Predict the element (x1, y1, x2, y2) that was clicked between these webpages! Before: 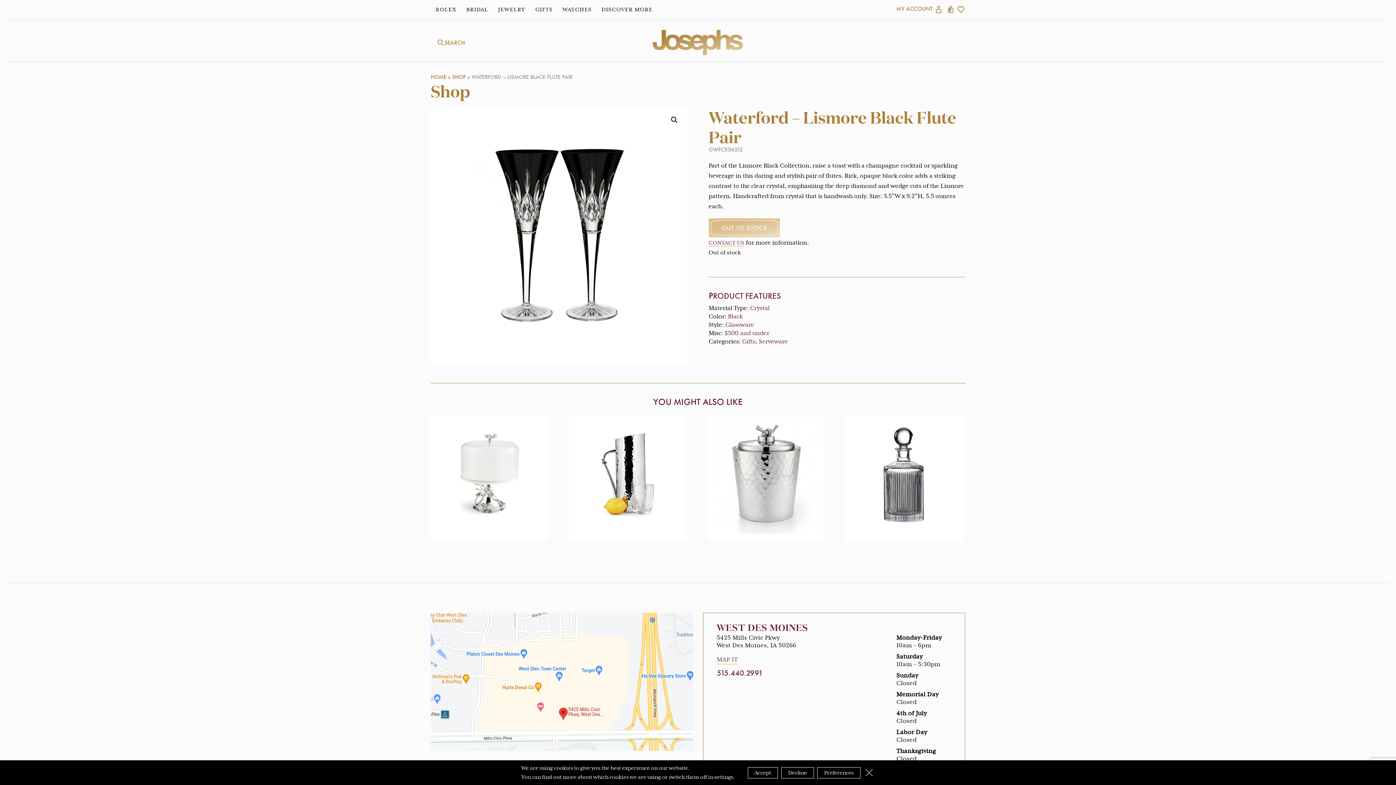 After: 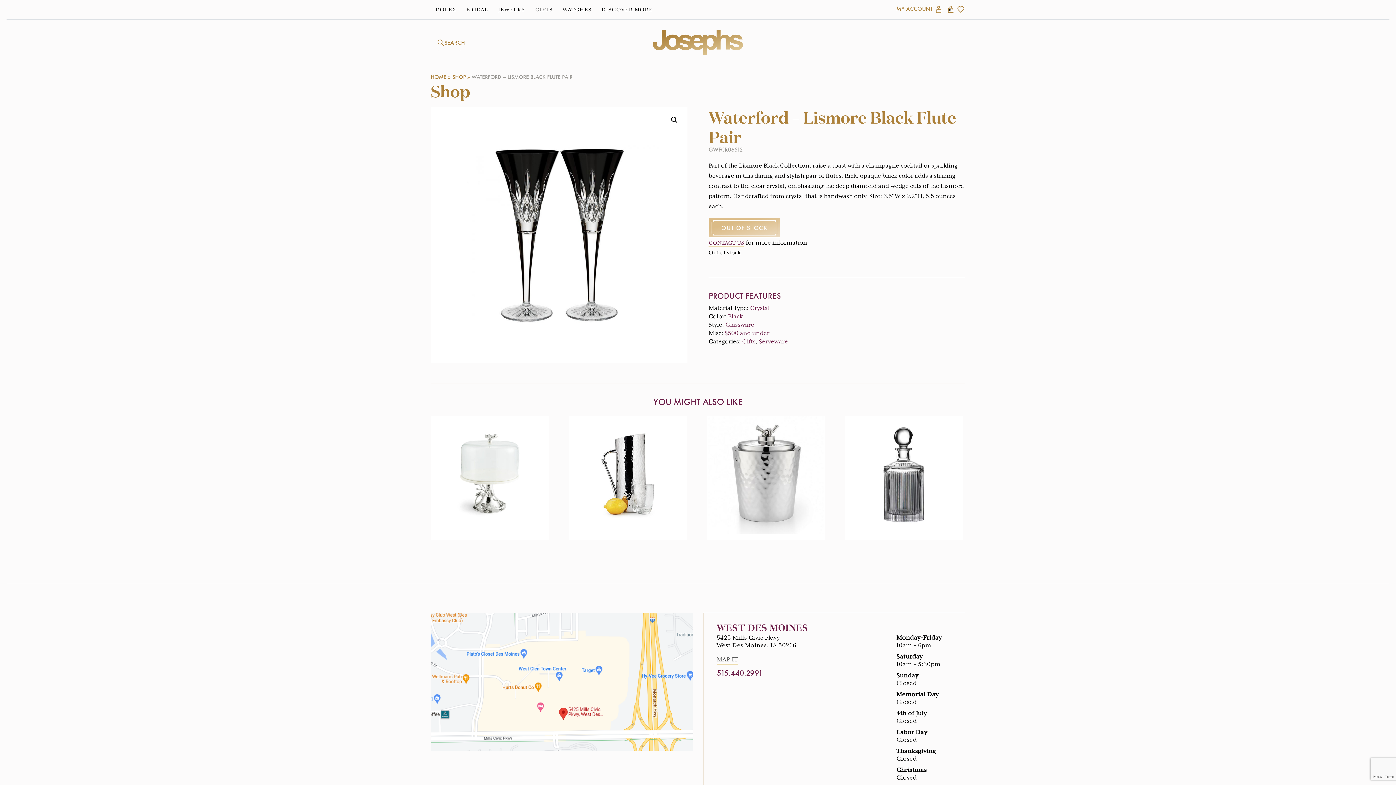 Action: label: Reject bbox: (781, 767, 814, 778)